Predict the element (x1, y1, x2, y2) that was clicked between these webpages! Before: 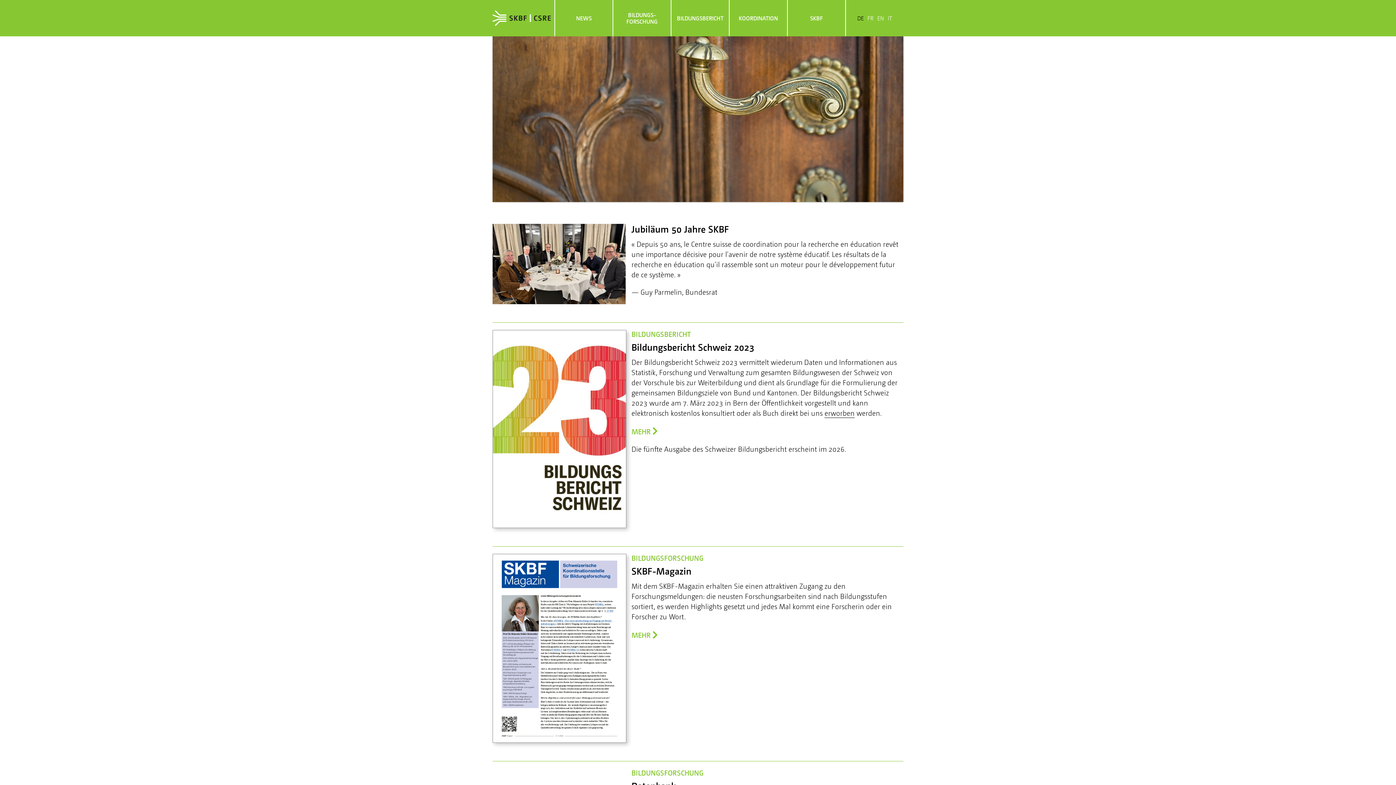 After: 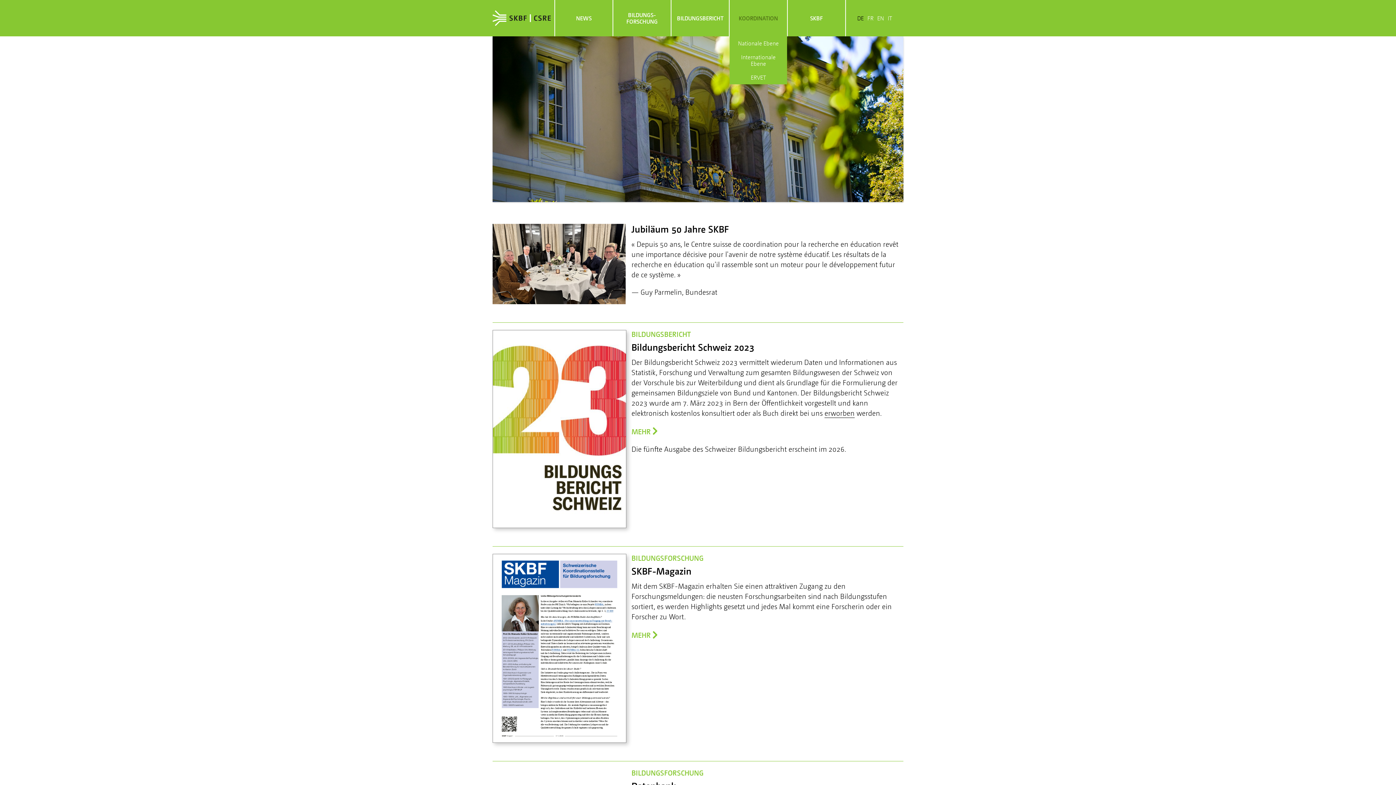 Action: label: KOORDINATION bbox: (729, 0, 787, 36)